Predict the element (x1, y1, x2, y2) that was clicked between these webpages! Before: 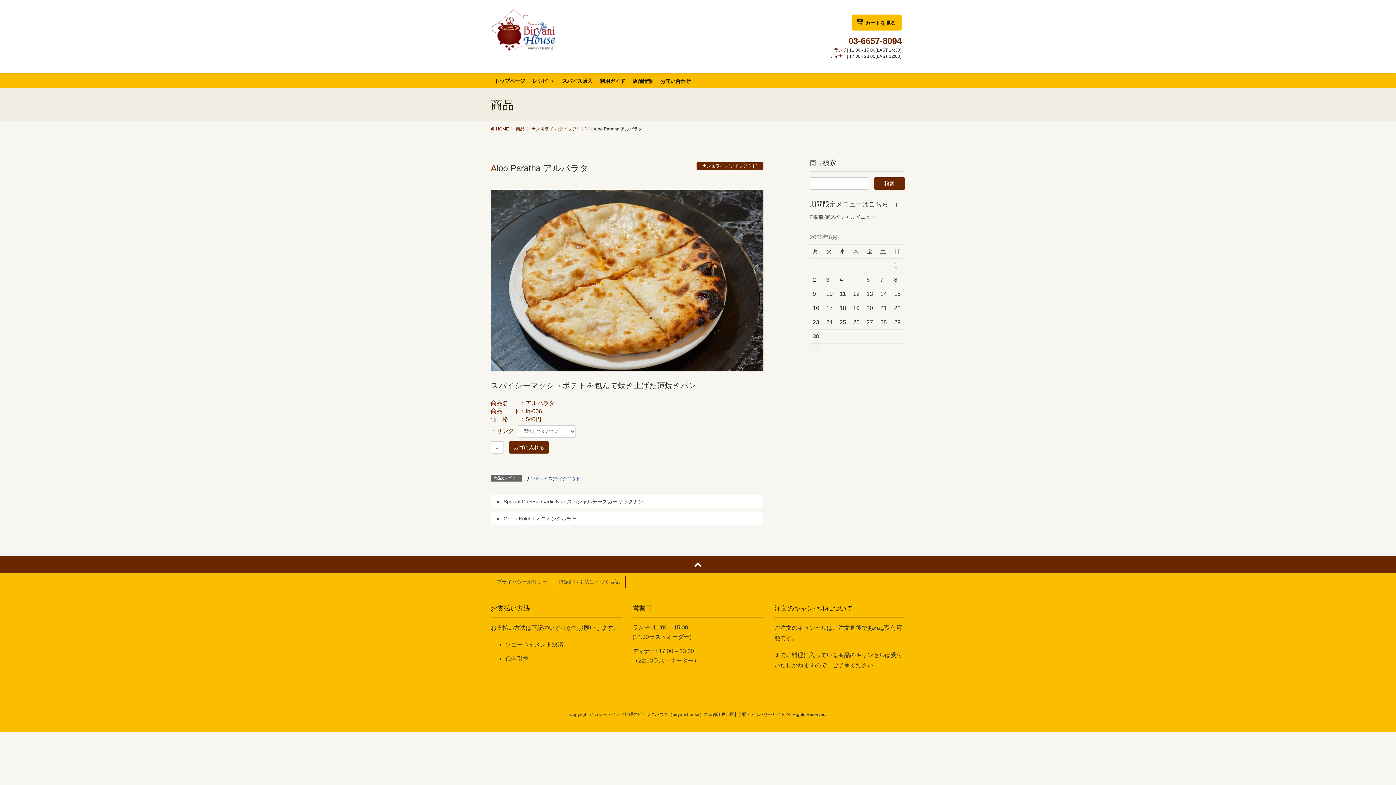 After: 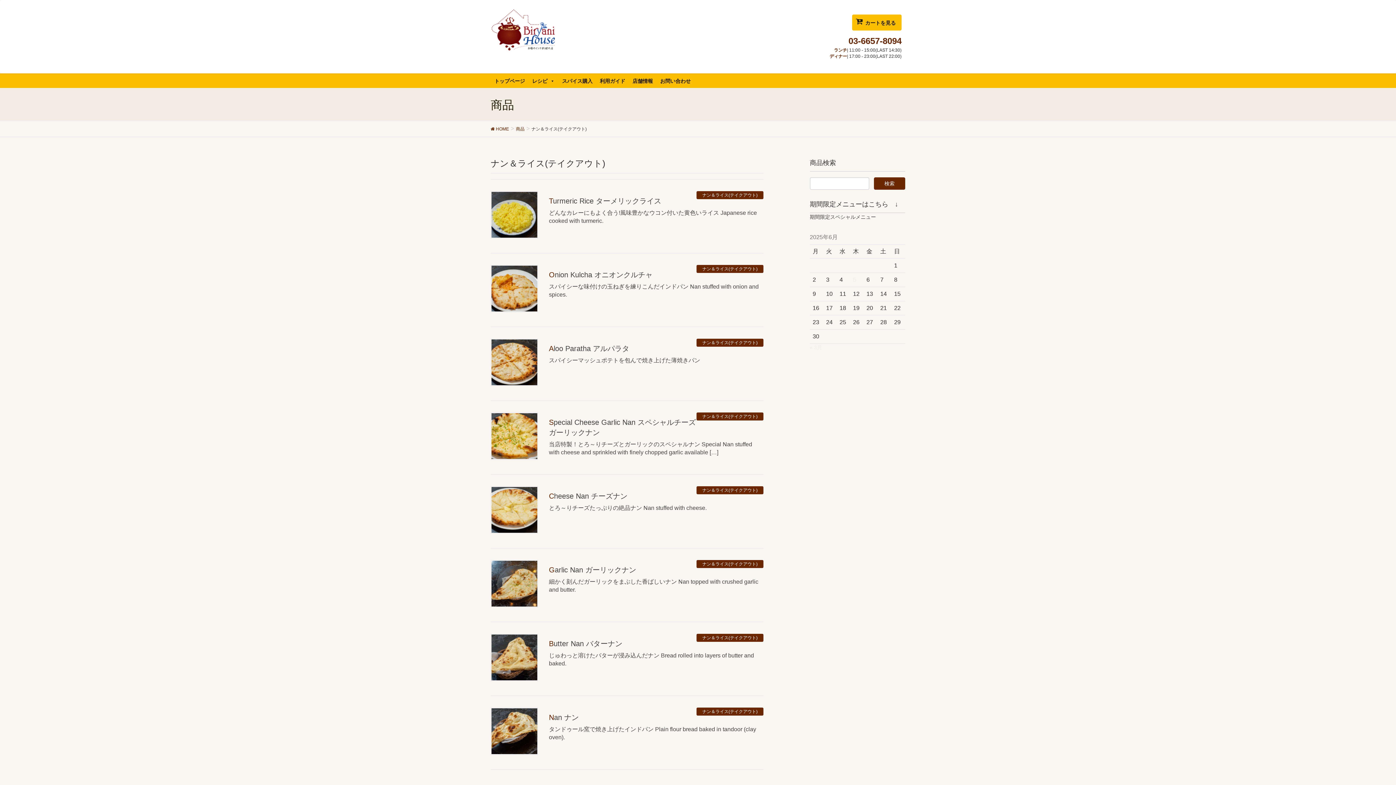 Action: bbox: (696, 162, 763, 170) label: ナン＆ライス(テイクアウト)